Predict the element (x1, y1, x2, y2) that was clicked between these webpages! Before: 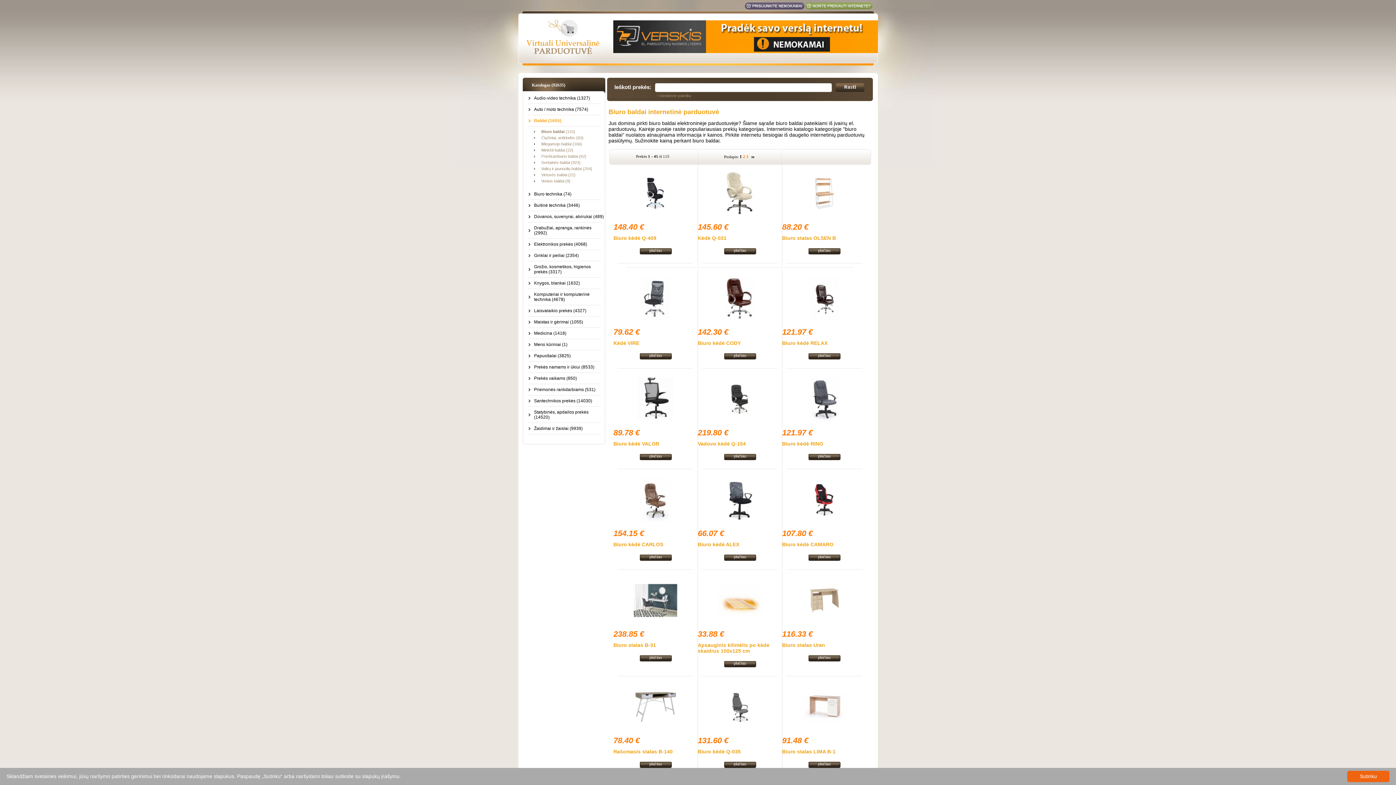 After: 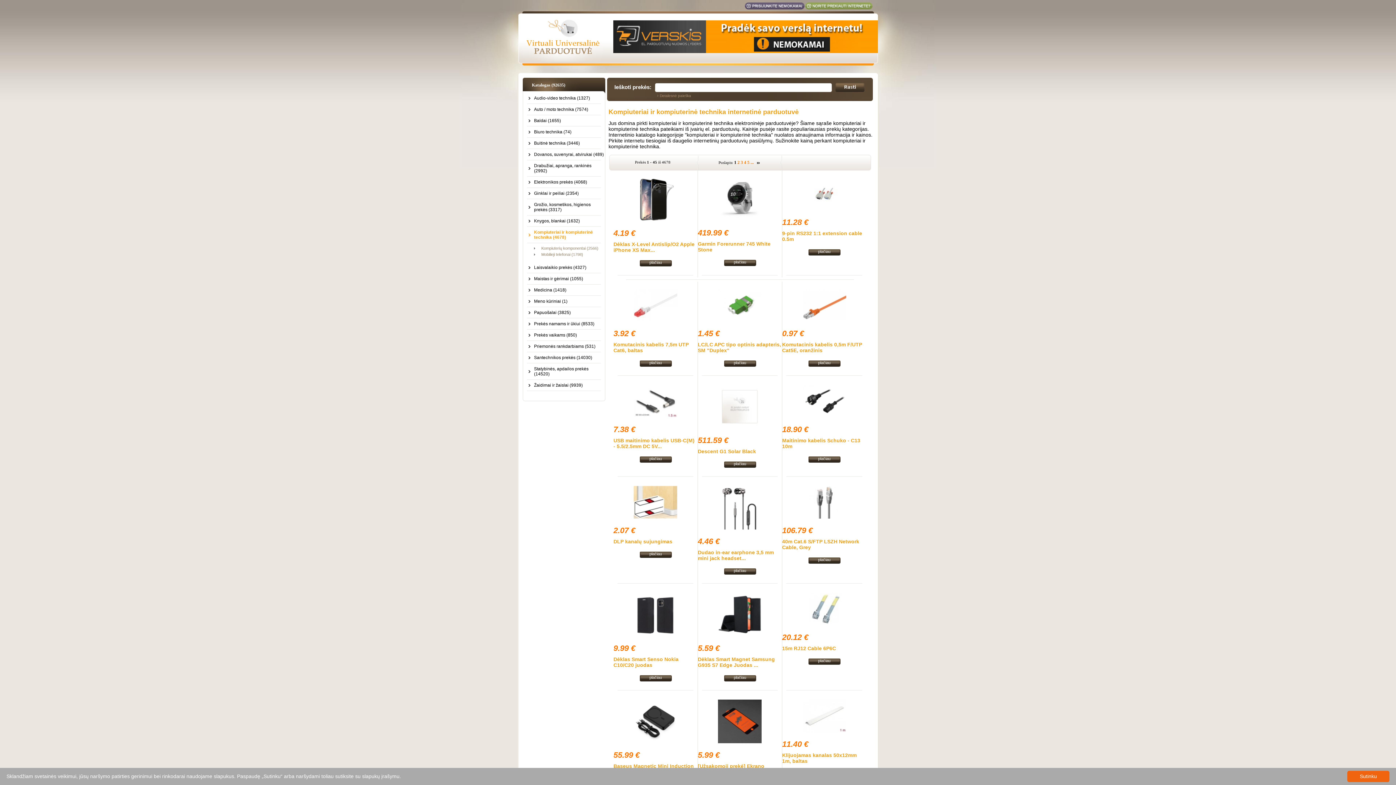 Action: label: Kompiuteriai ir kompiuterinė technika (4678) bbox: (528, 292, 605, 302)